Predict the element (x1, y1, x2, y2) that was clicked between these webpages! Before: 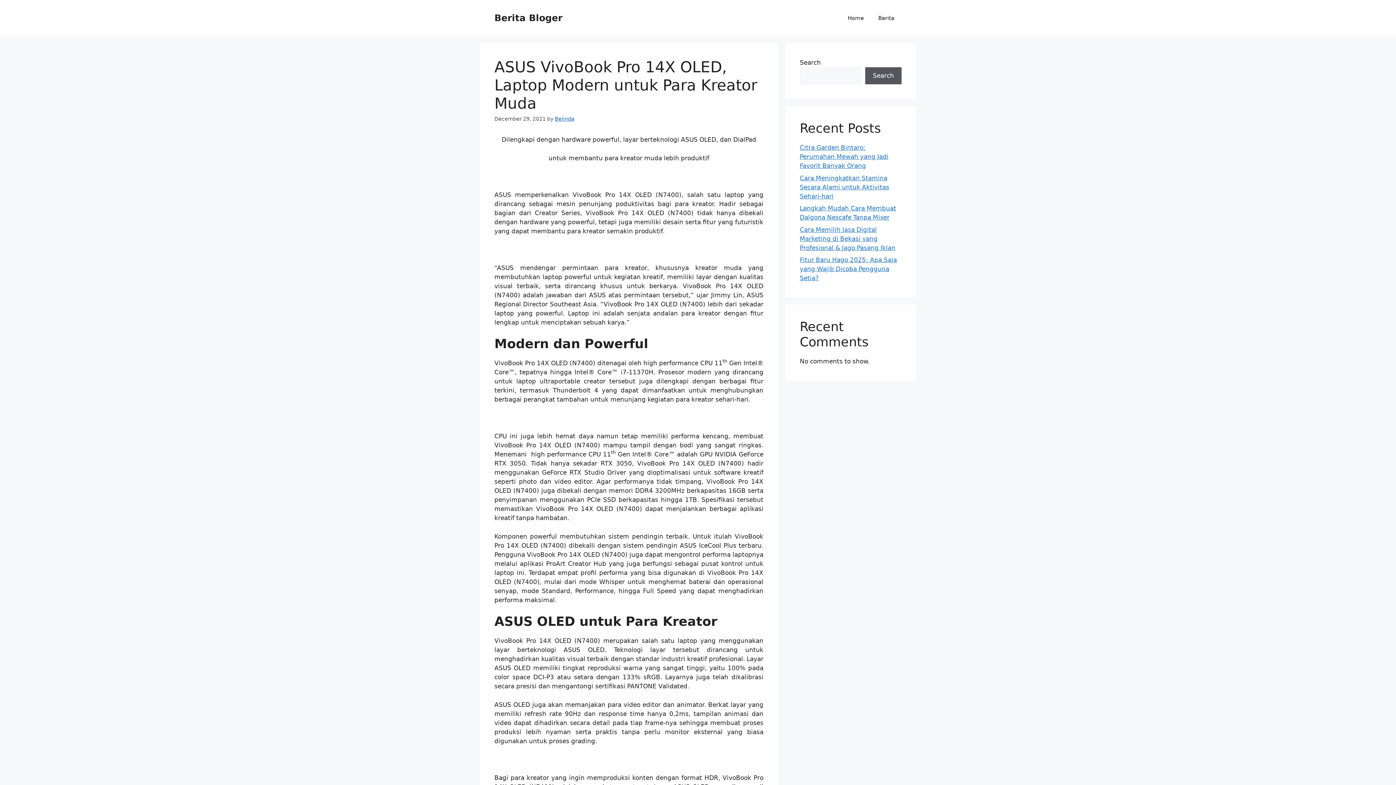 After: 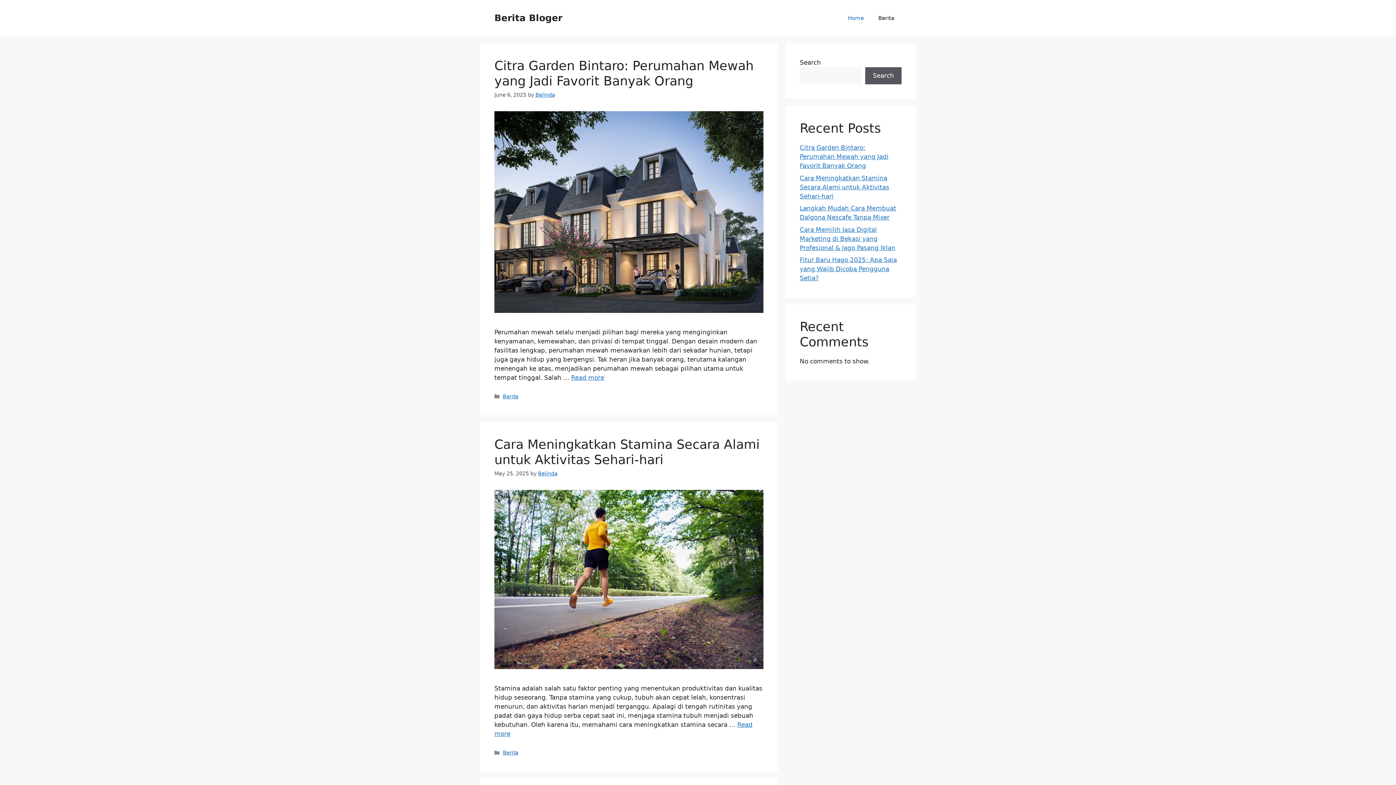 Action: label: Berita Bloger bbox: (494, 12, 562, 23)